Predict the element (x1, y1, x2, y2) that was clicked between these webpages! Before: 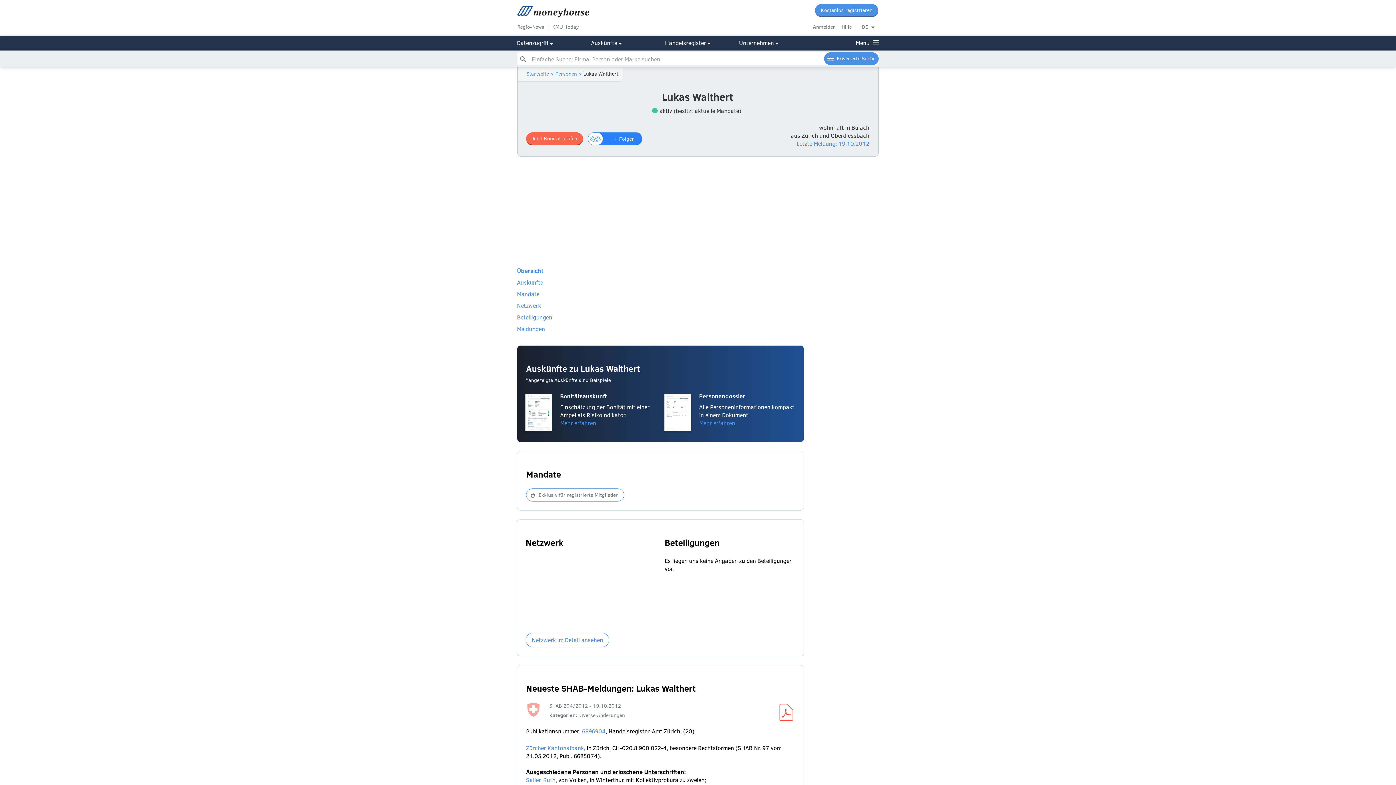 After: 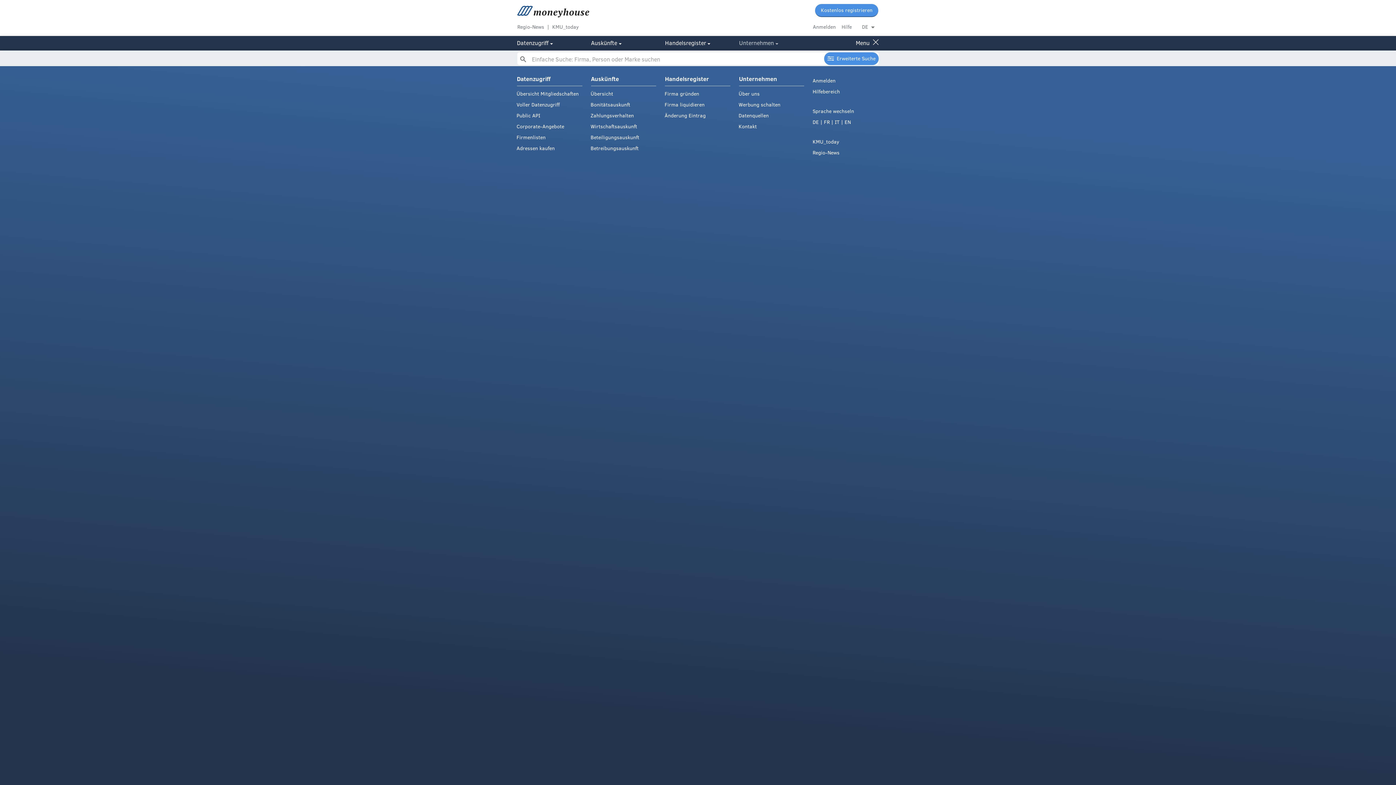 Action: bbox: (739, 35, 774, 49) label: Unternehmen